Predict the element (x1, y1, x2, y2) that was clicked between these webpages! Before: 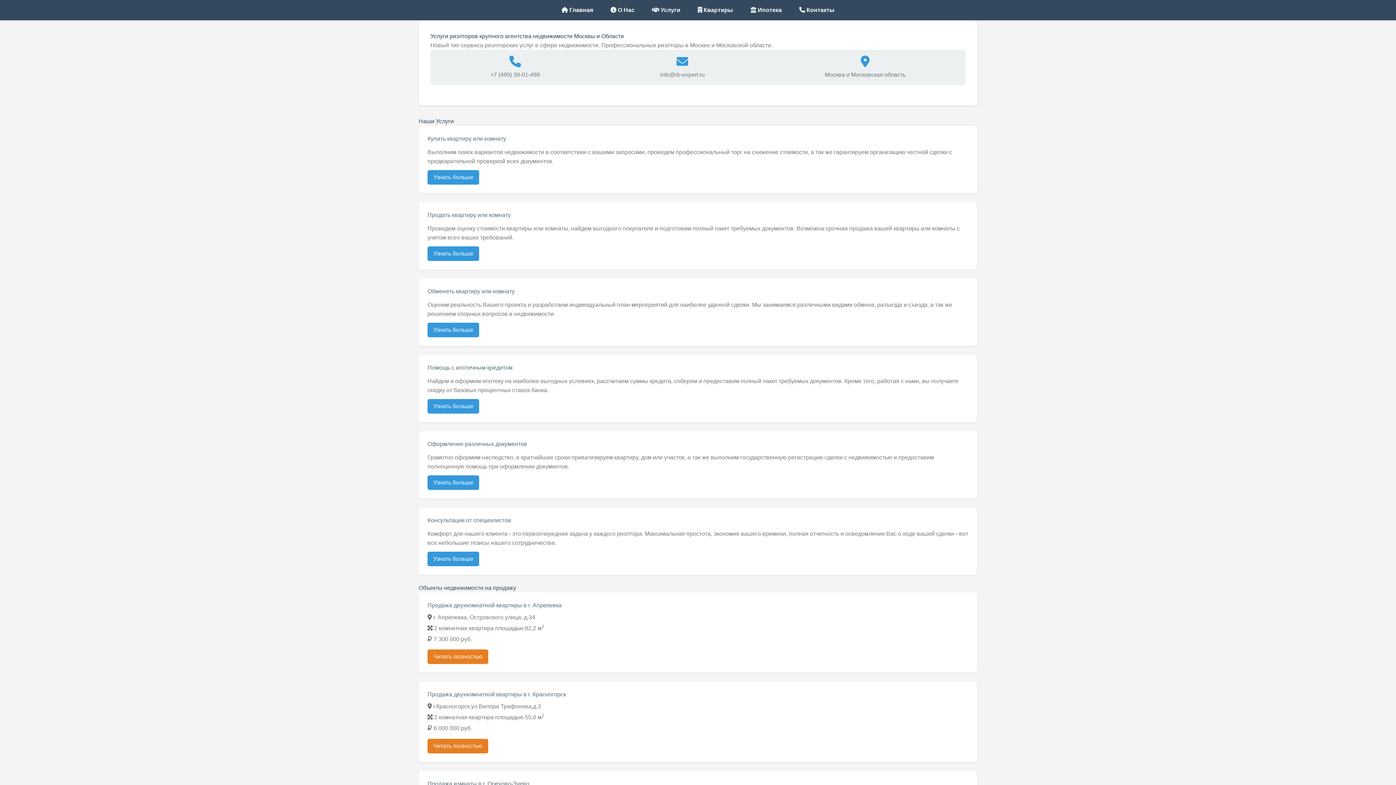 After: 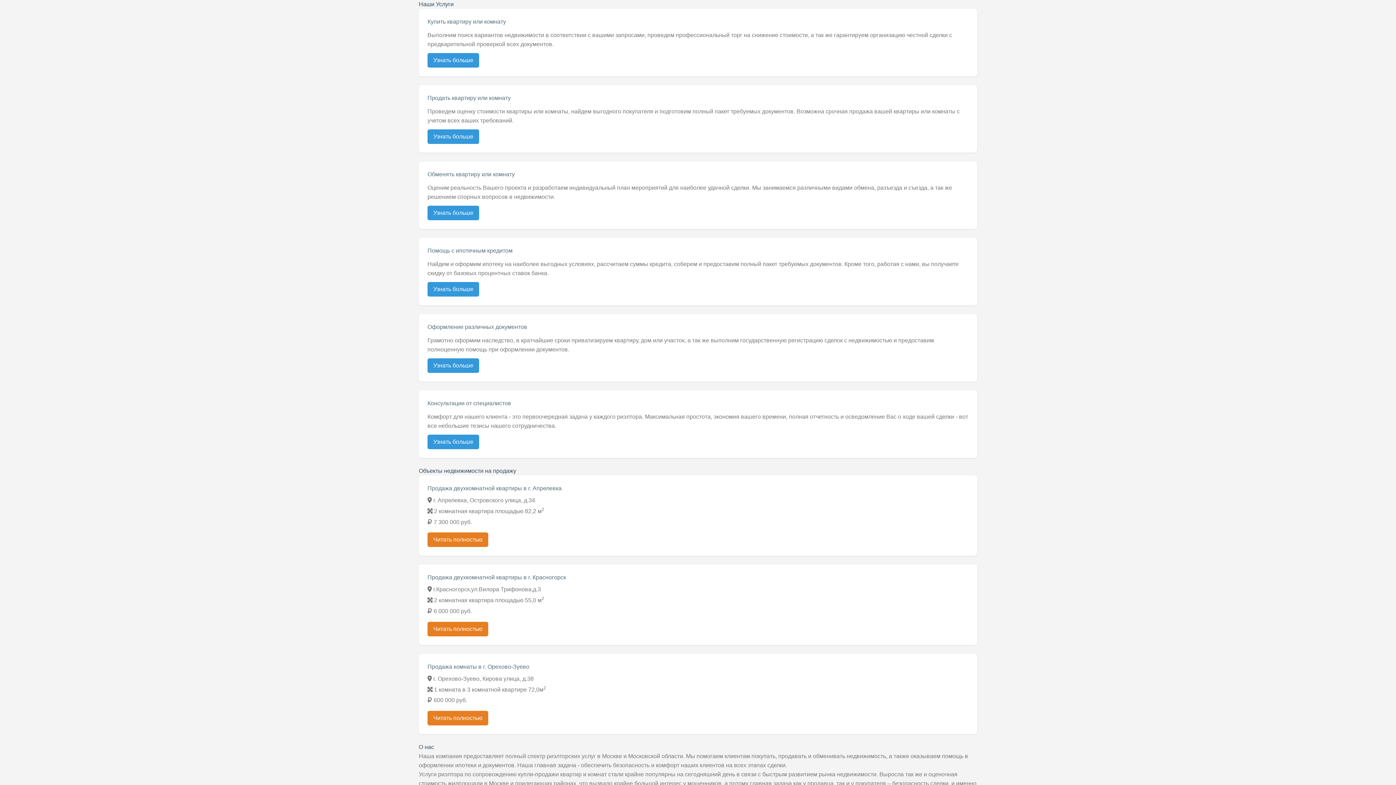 Action: bbox: (652, 6, 680, 13) label:  Услуги